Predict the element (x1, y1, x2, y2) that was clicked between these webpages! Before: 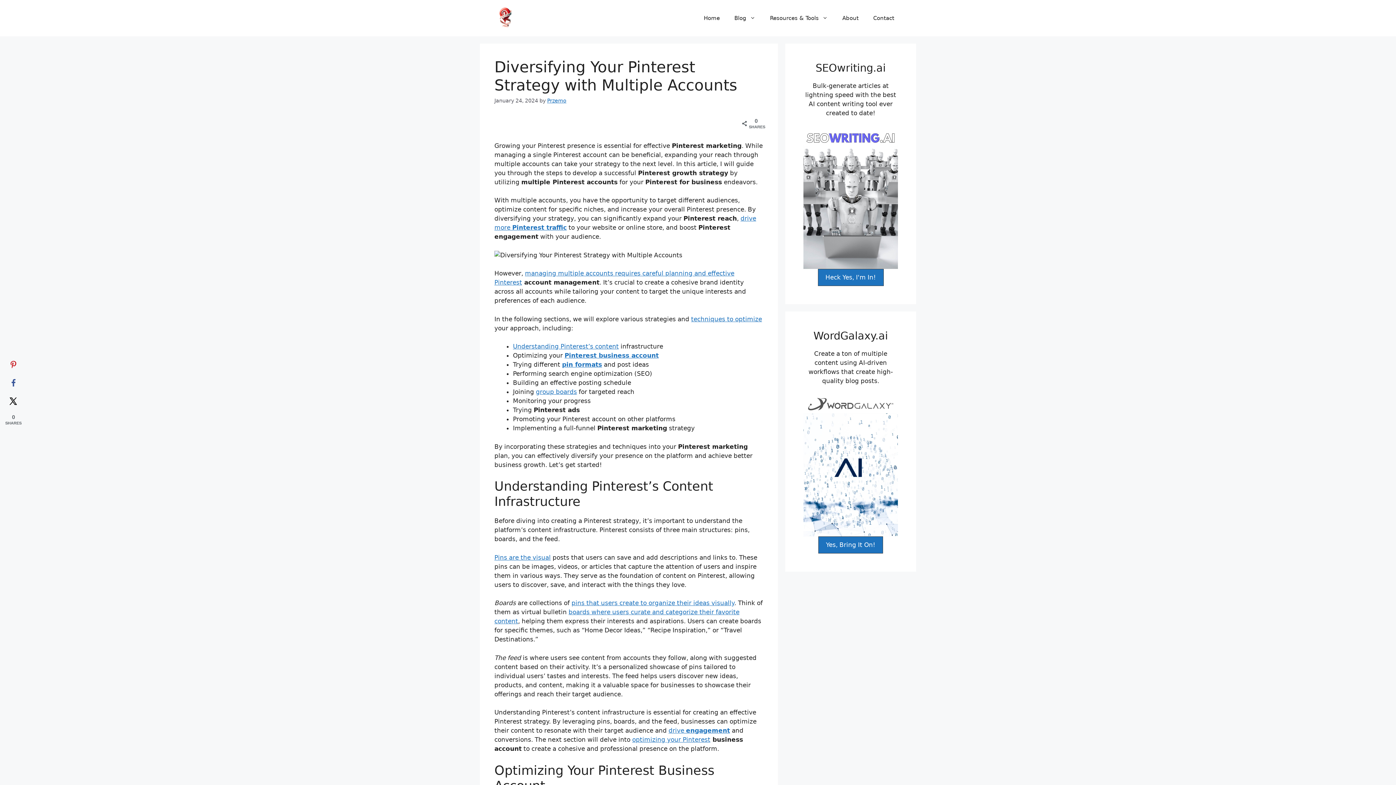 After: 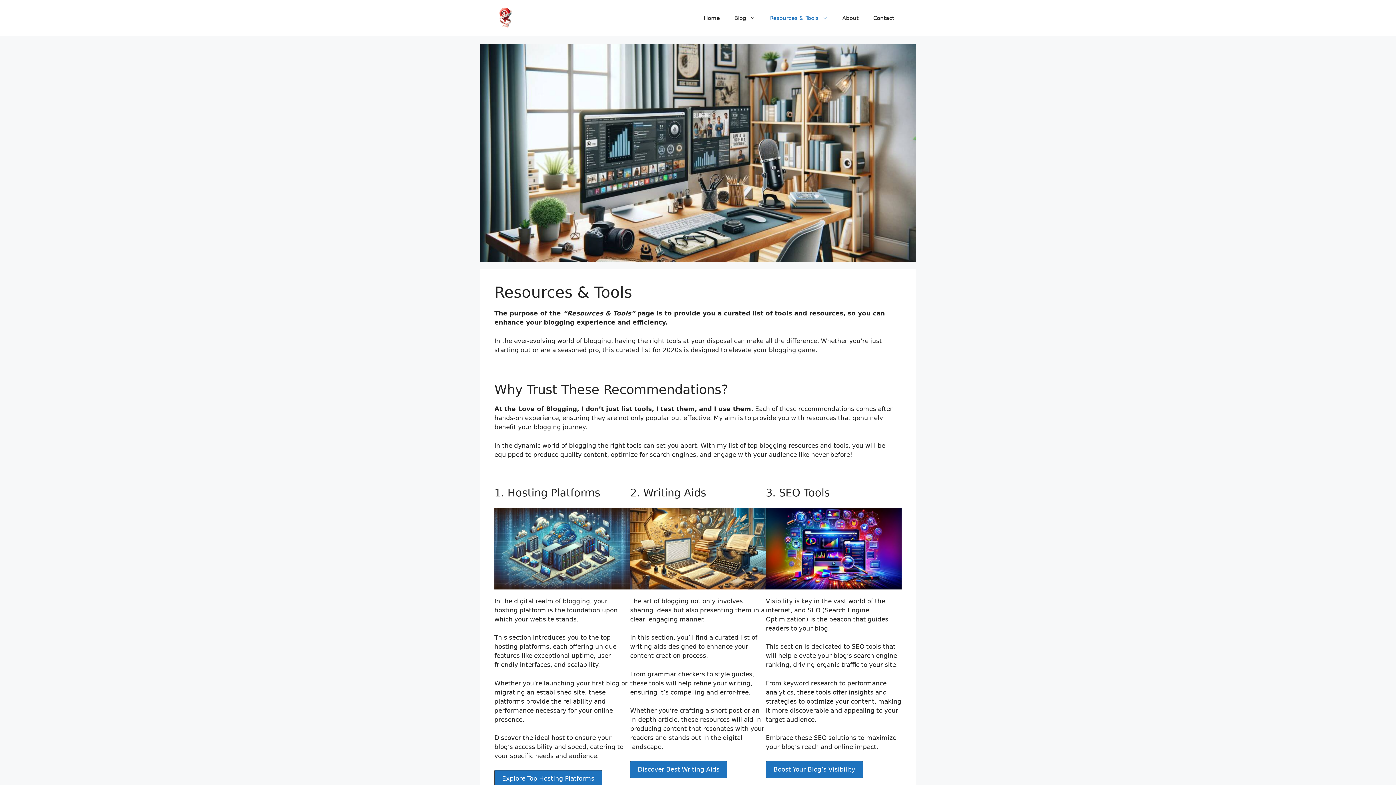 Action: bbox: (762, 7, 835, 29) label: Resources & Tools